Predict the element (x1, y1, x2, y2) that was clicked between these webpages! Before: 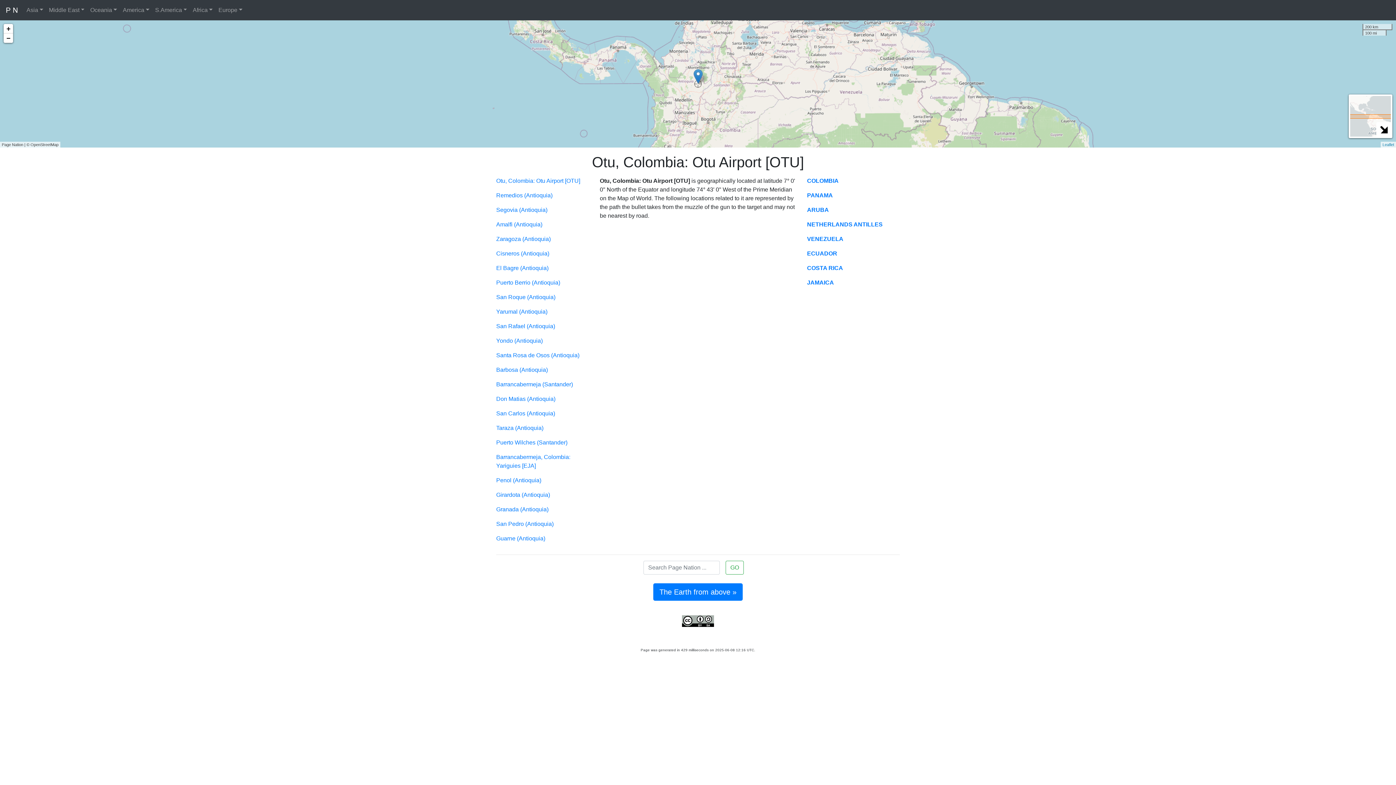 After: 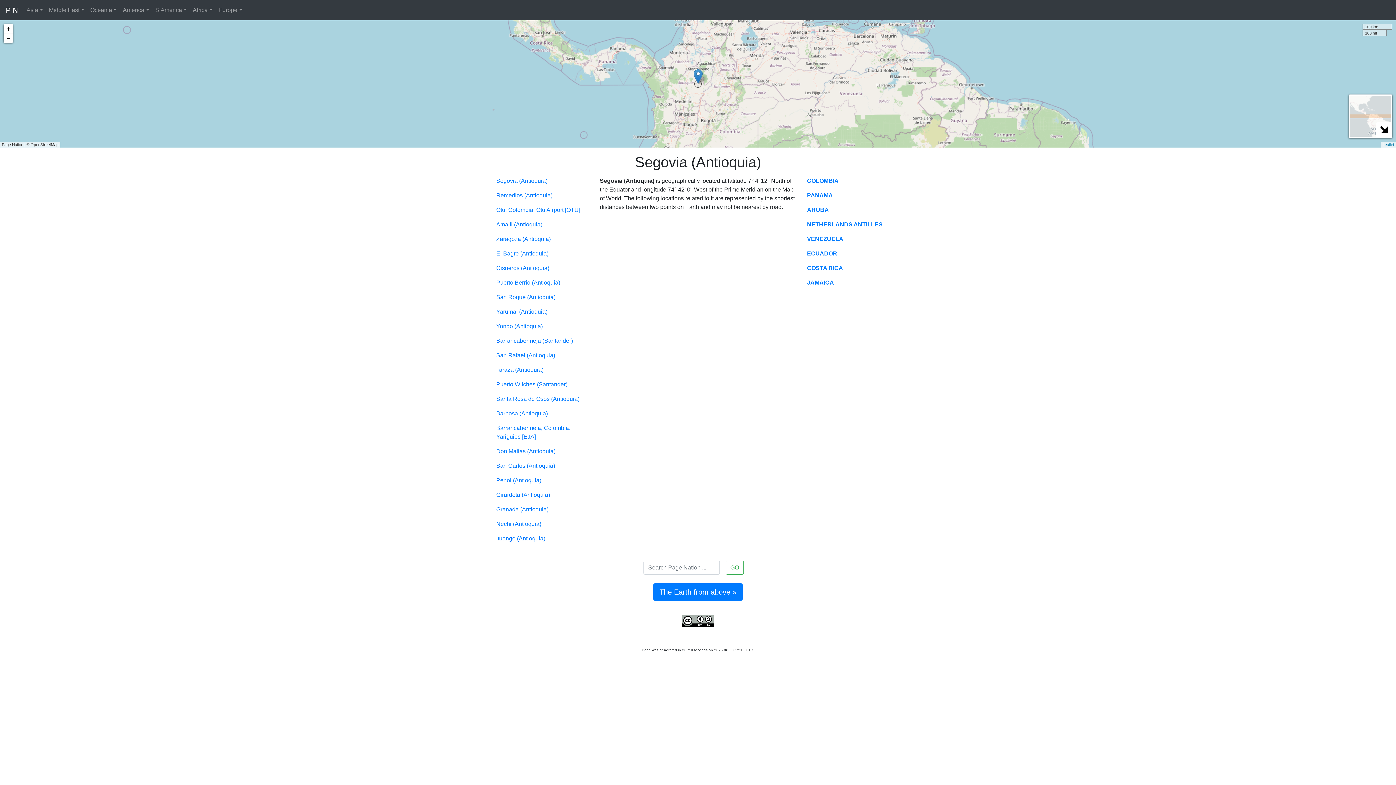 Action: label: Segovia (Antioquia) bbox: (496, 206, 547, 213)